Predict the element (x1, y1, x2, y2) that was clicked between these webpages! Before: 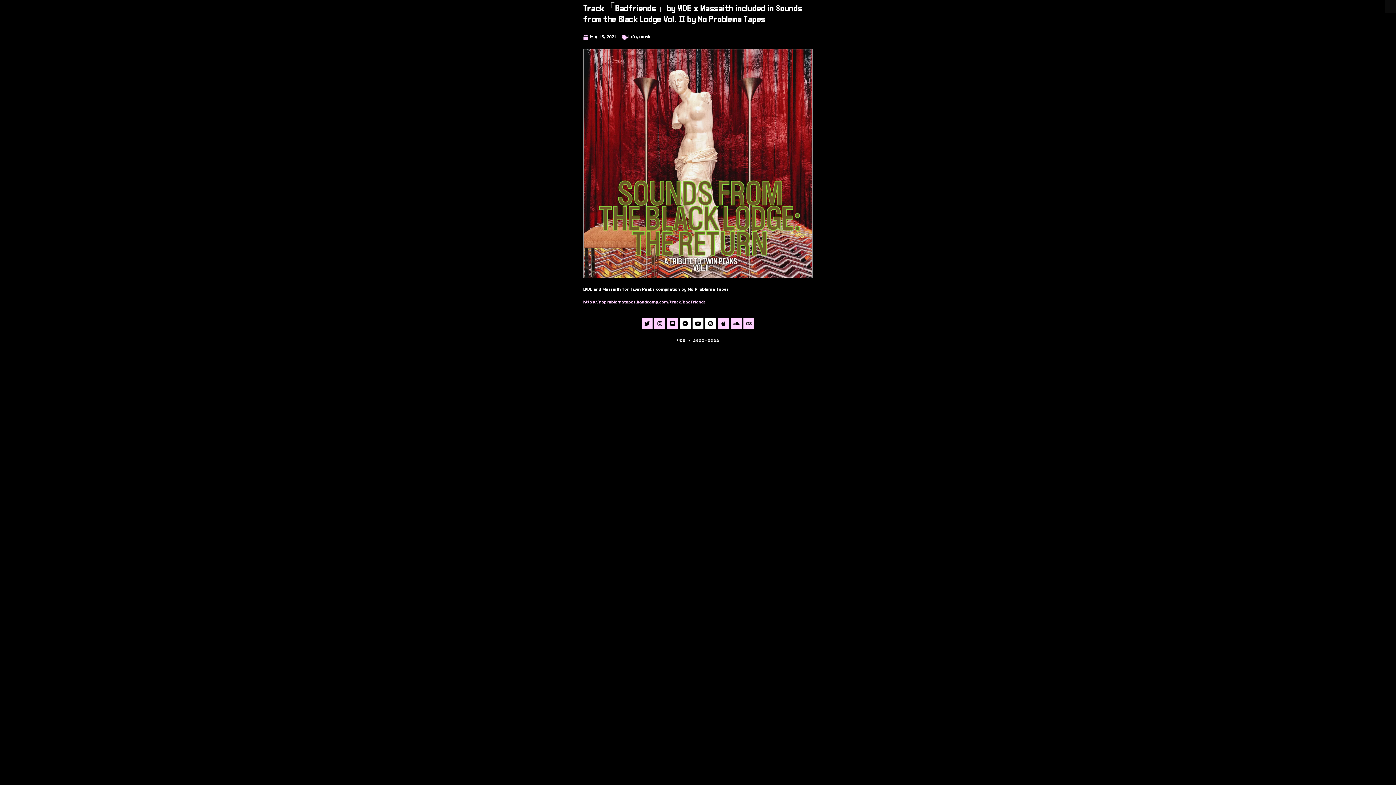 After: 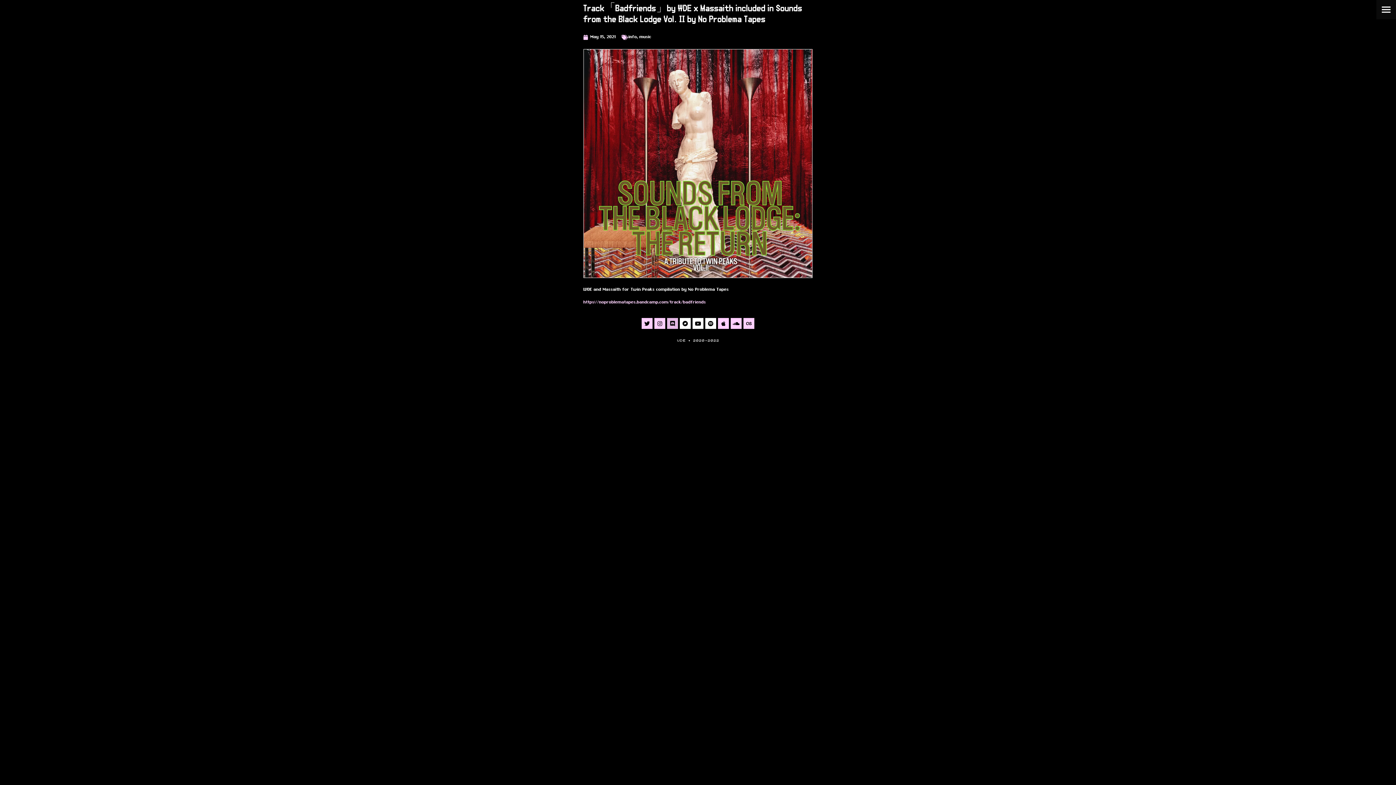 Action: label: Discord bbox: (667, 318, 678, 329)